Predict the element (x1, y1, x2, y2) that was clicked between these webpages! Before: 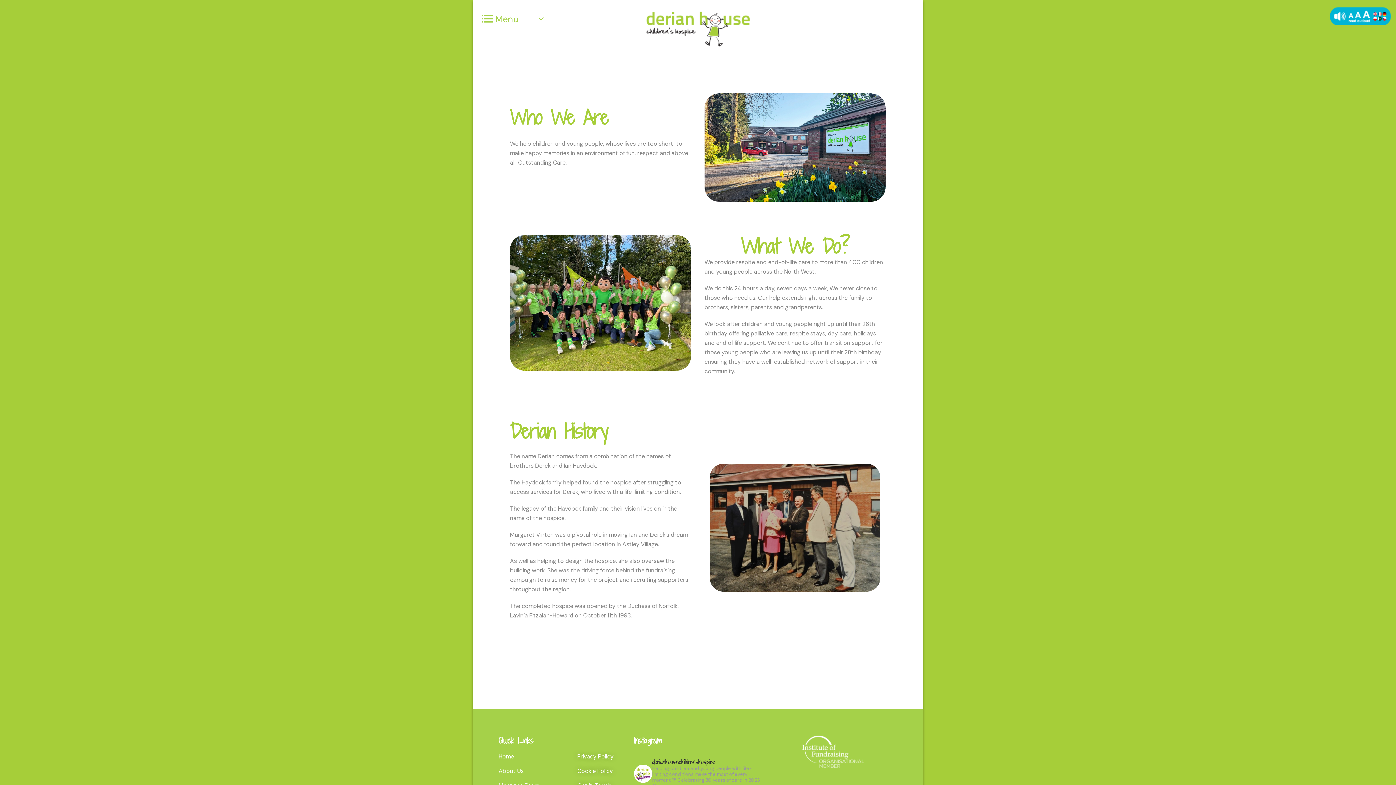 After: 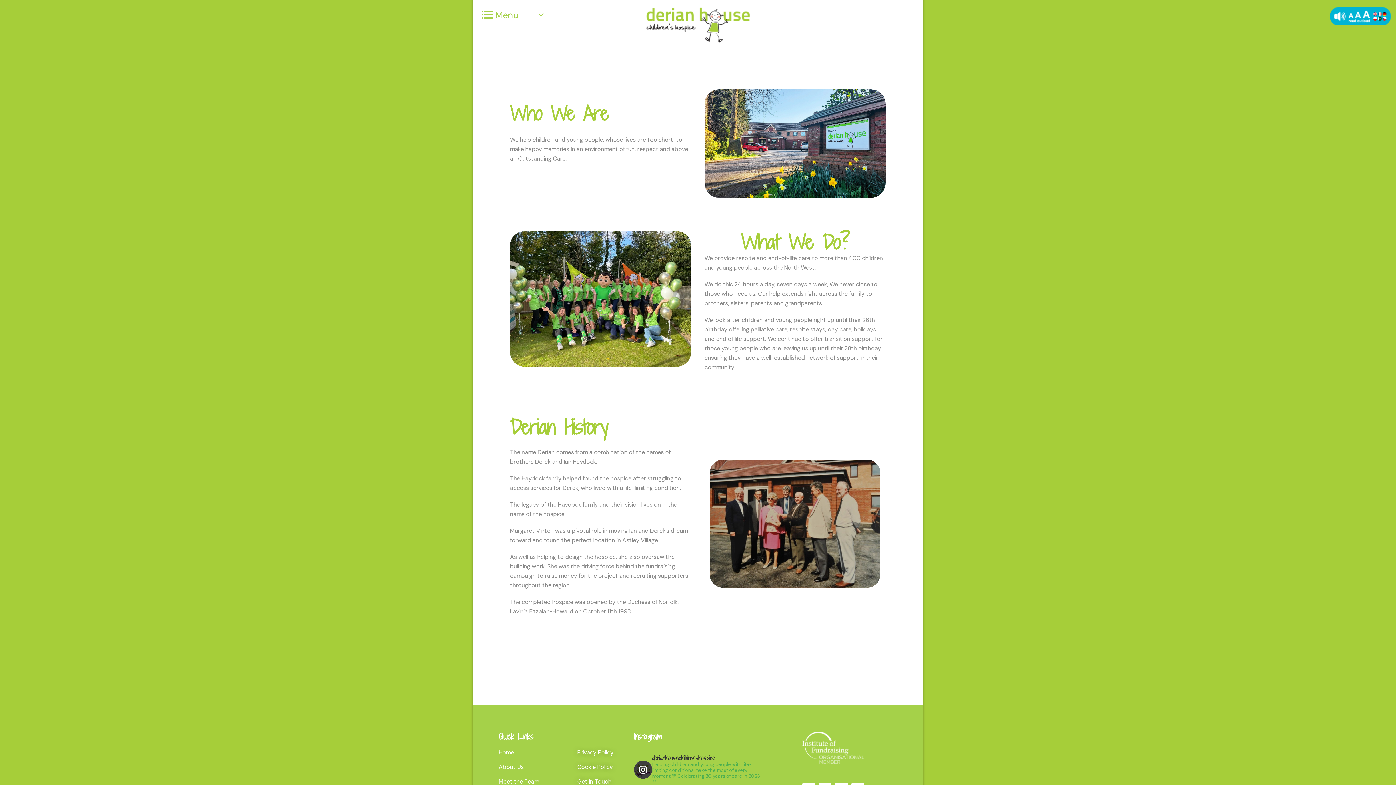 Action: bbox: (634, 759, 762, 789) label: derianhousechildrenshospice

Helping children and young people with life-limiting conditions make the most of every moment 💚 Celebrating 30 years of care in 2023 🎈